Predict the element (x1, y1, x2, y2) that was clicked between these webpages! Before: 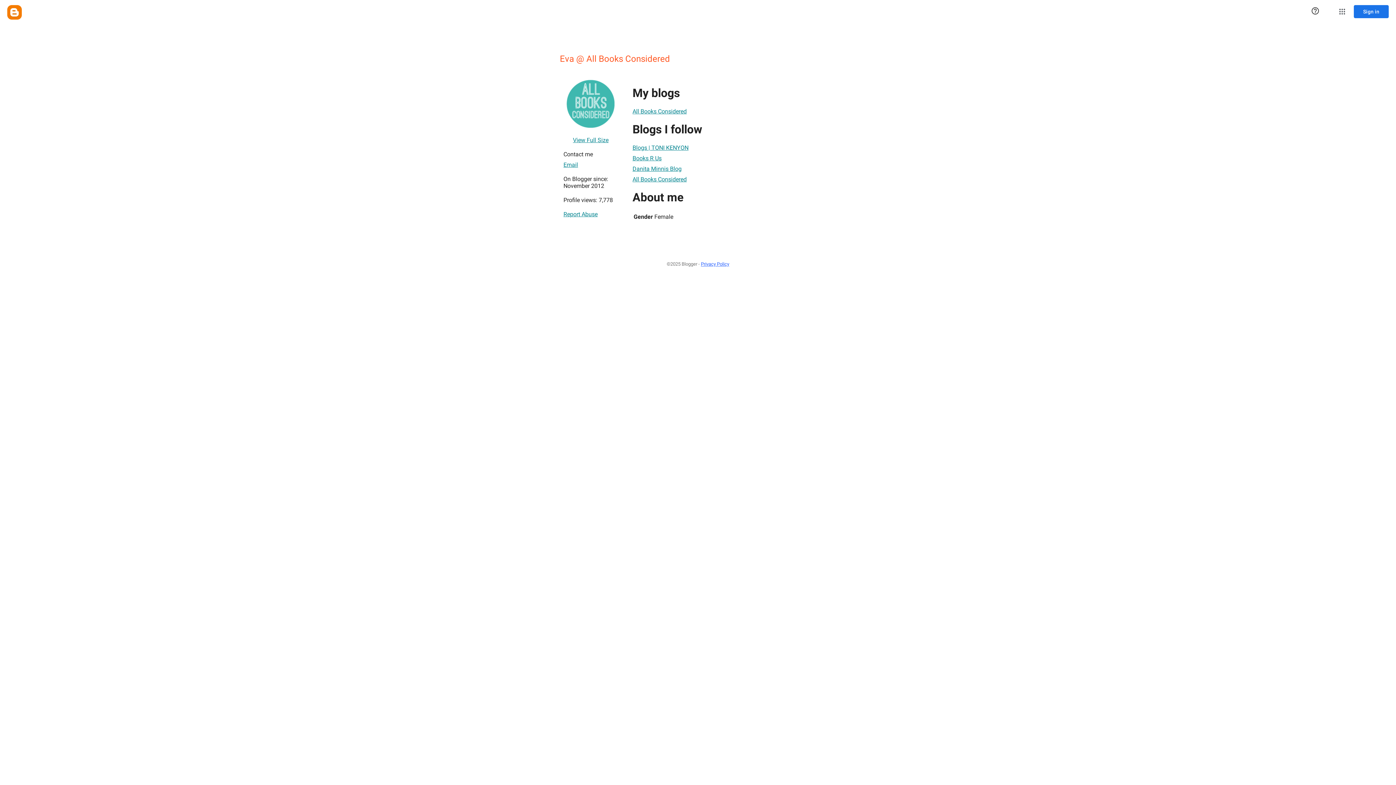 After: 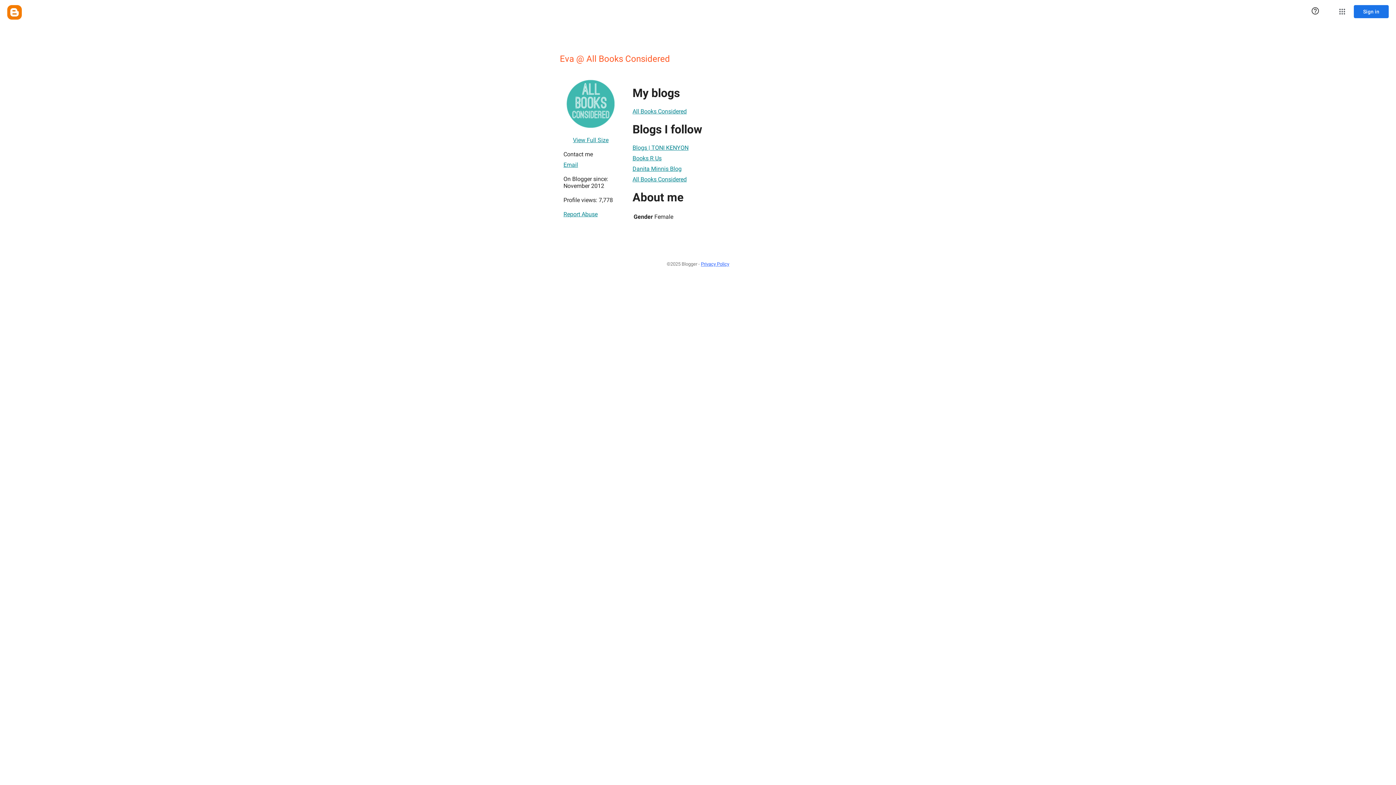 Action: bbox: (632, 104, 686, 118) label: All Books Considered